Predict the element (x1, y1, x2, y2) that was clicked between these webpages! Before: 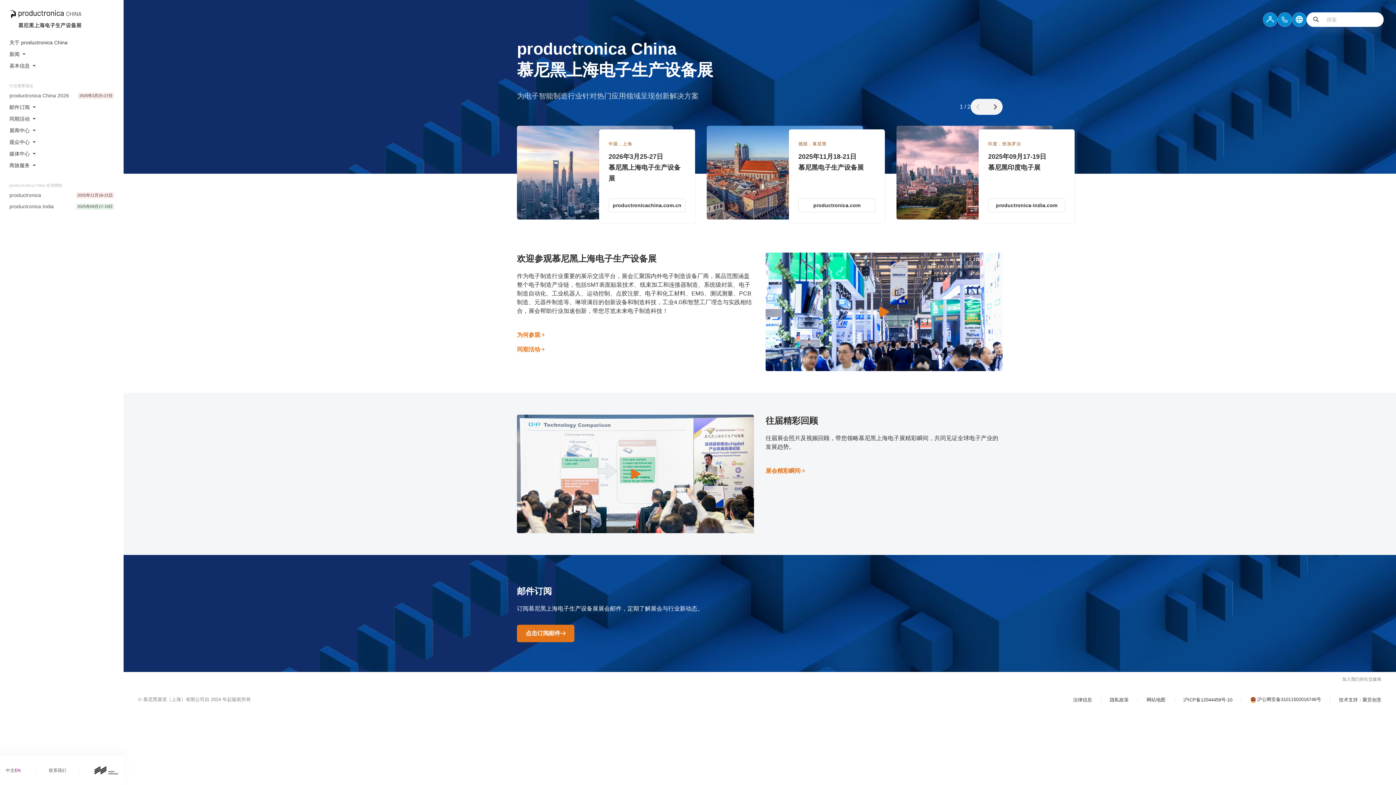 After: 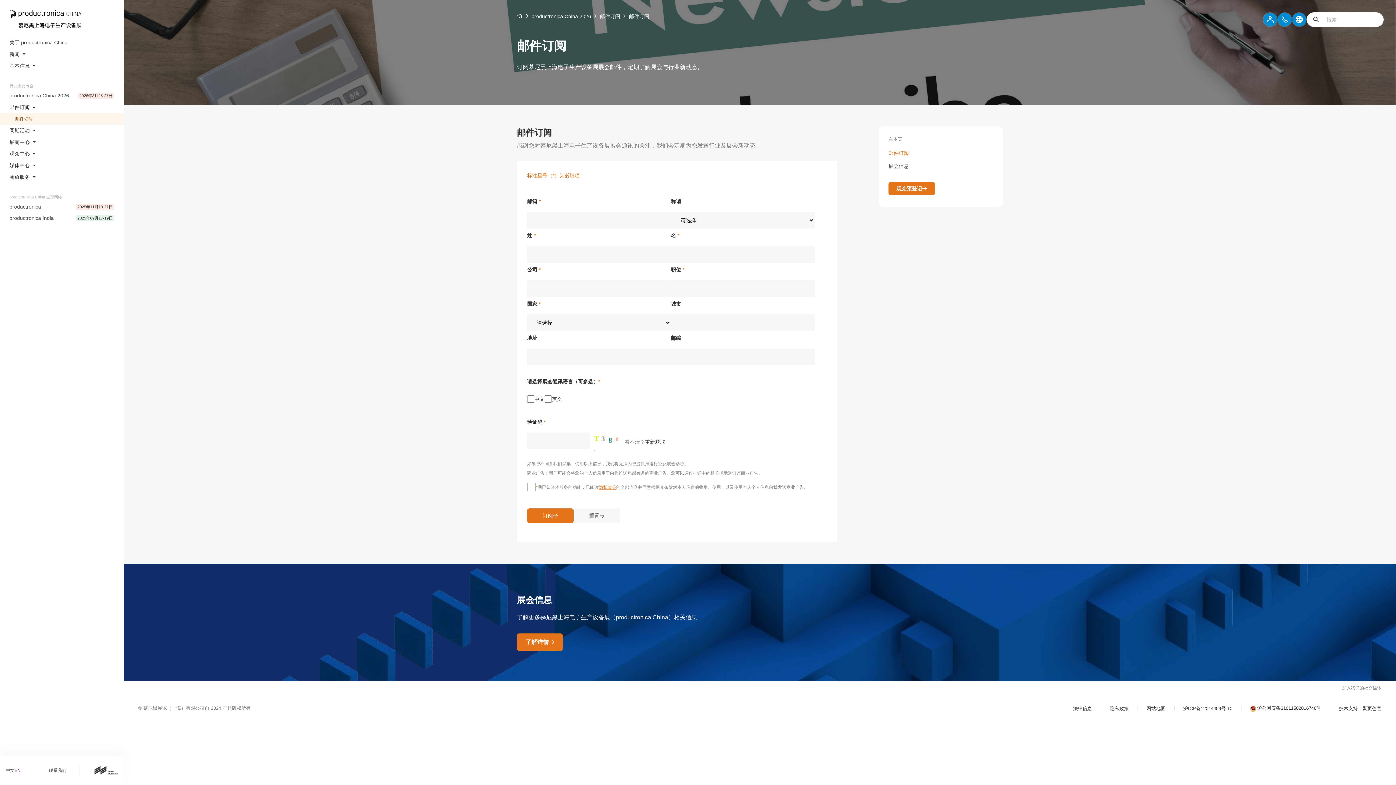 Action: label: 点击订阅邮件 bbox: (517, 624, 574, 642)